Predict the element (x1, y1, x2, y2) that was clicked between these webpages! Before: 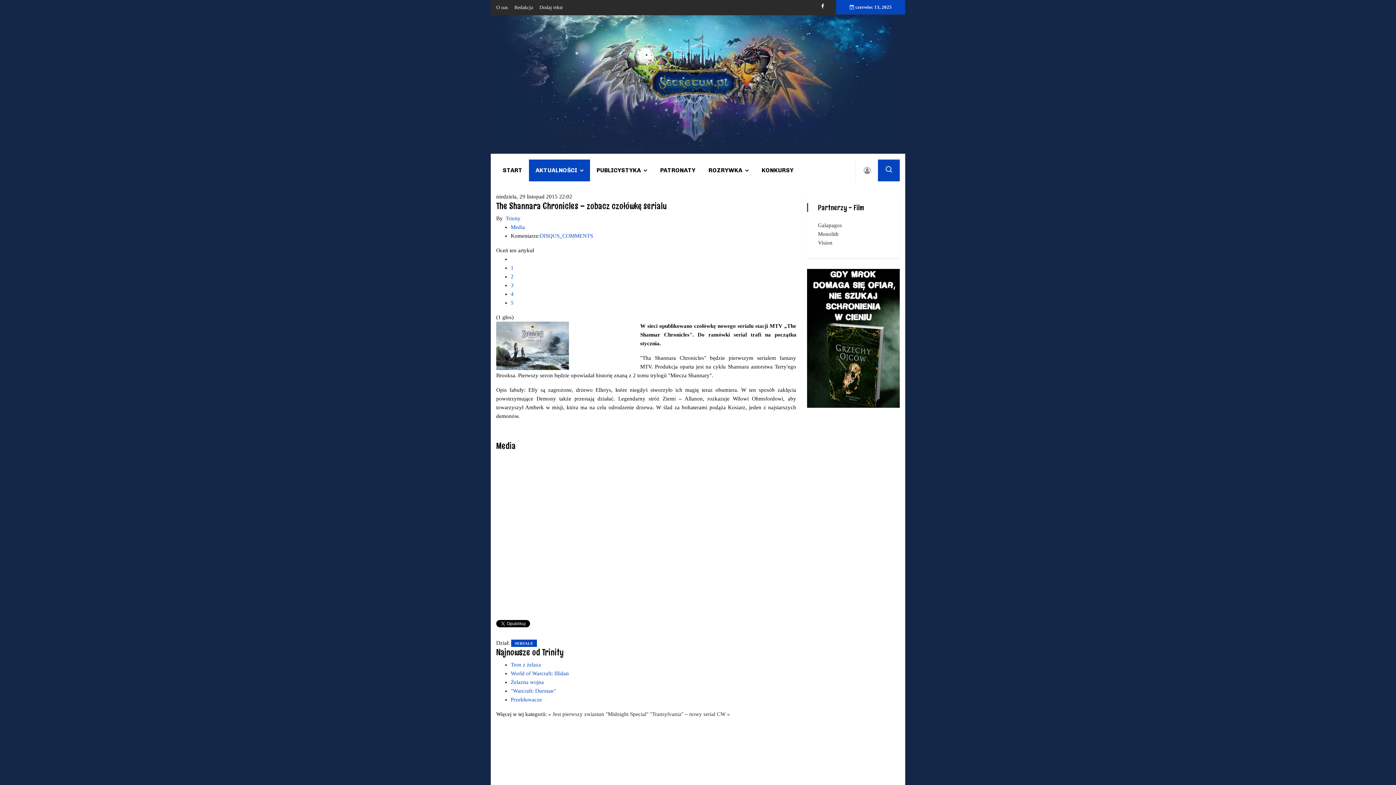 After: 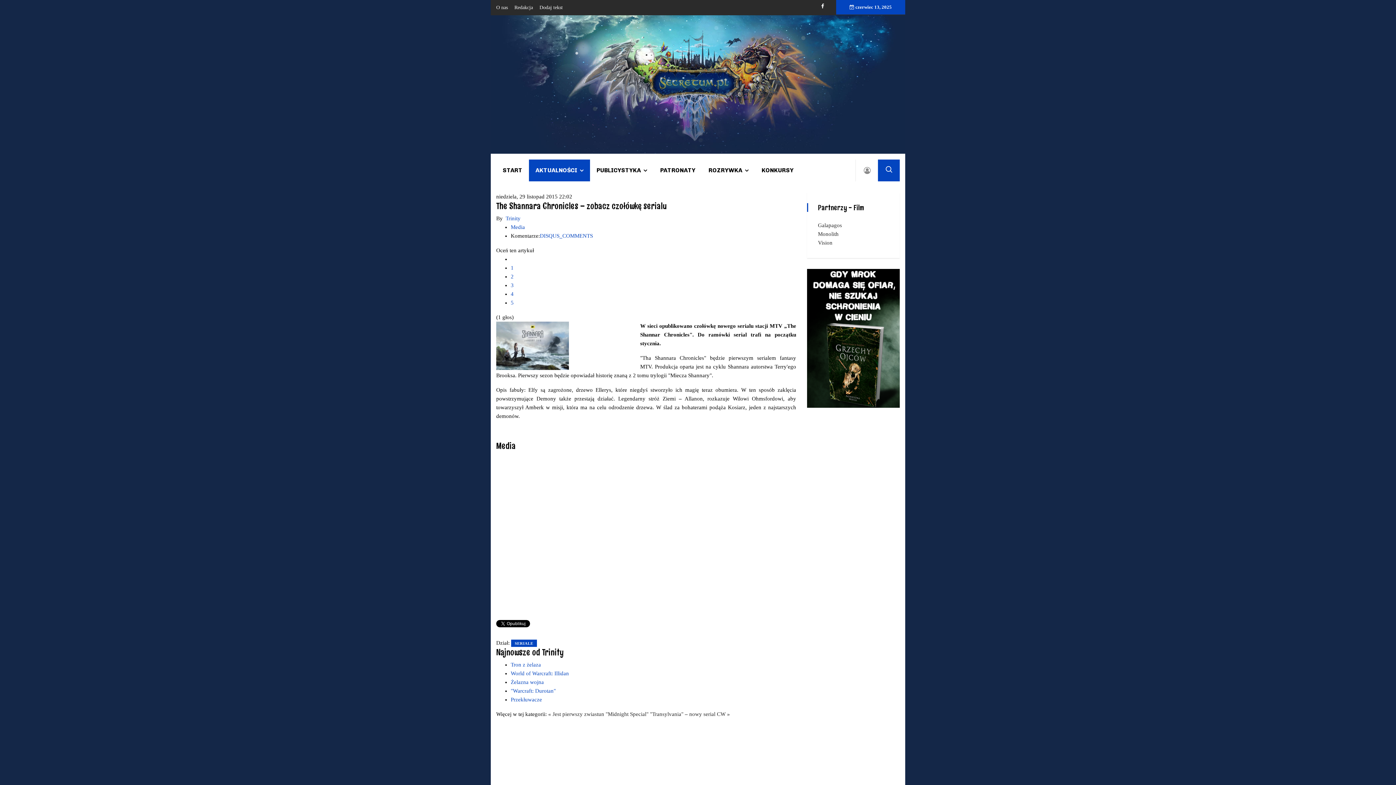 Action: bbox: (807, 335, 900, 340)